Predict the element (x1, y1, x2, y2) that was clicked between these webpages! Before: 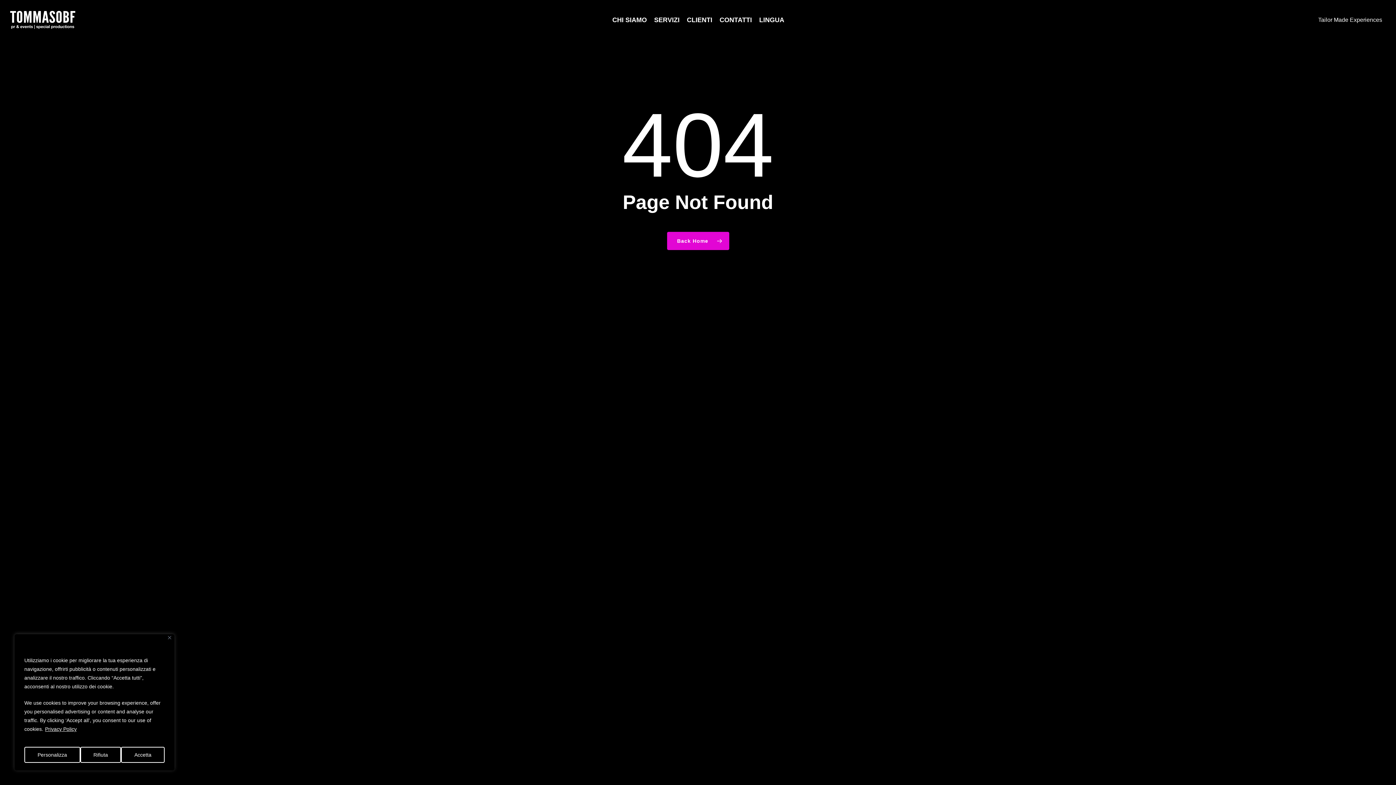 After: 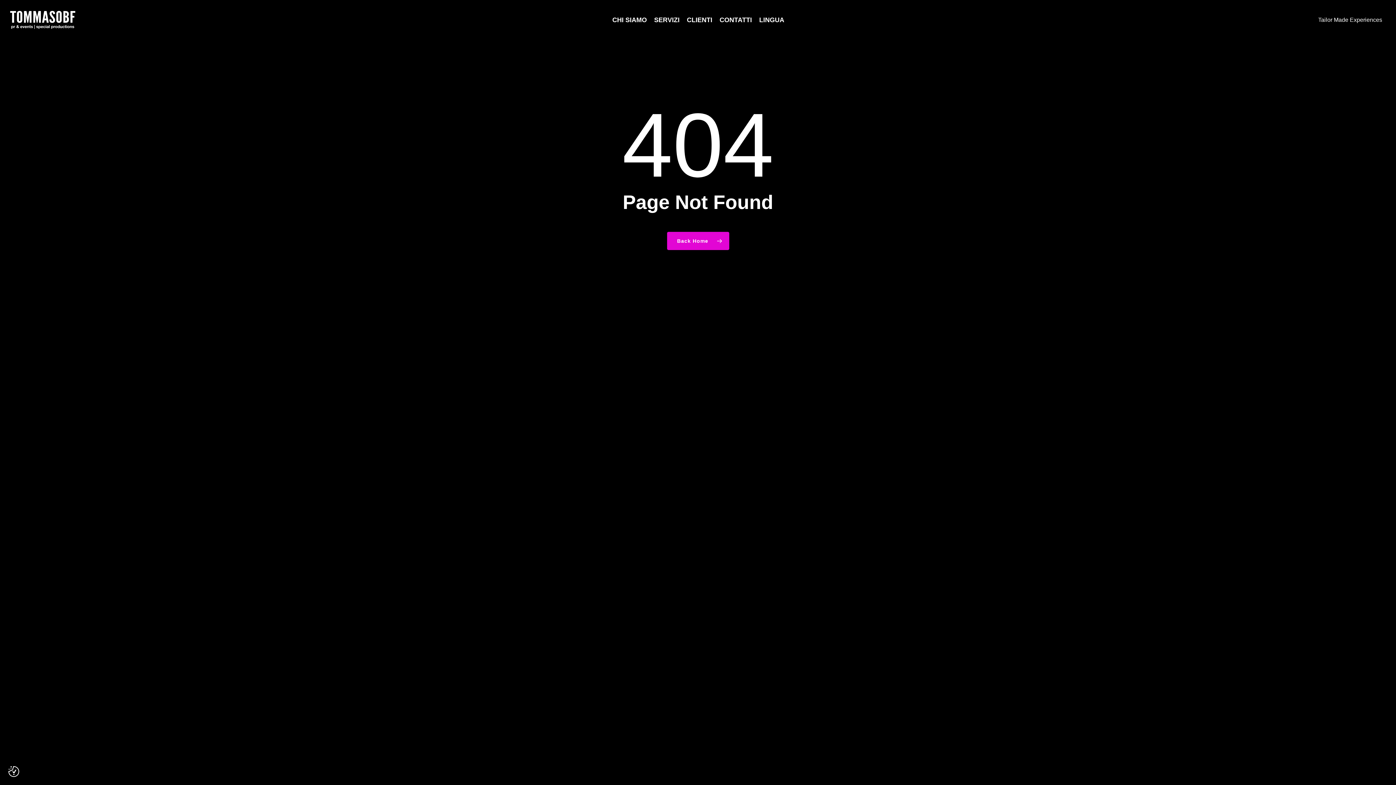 Action: label: Accetta bbox: (121, 747, 164, 763)